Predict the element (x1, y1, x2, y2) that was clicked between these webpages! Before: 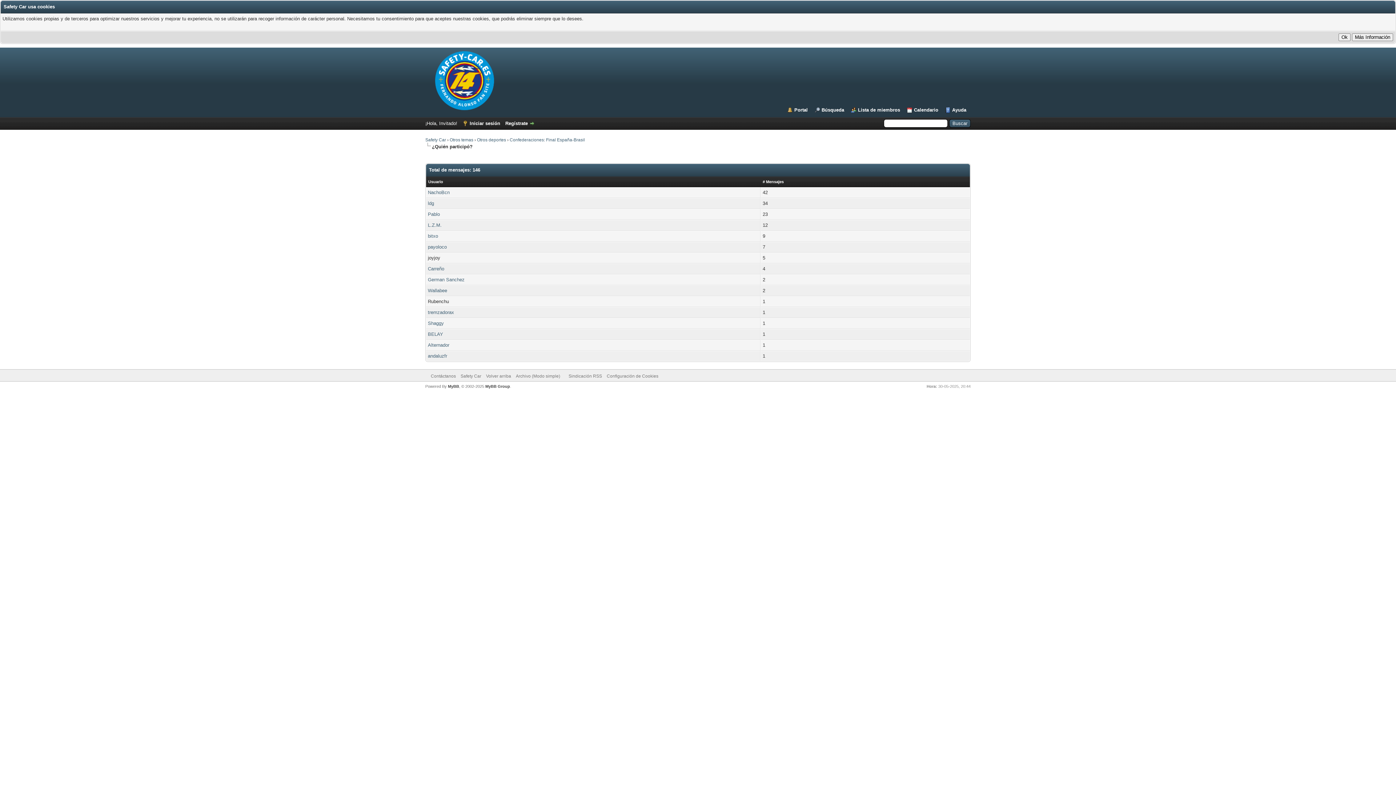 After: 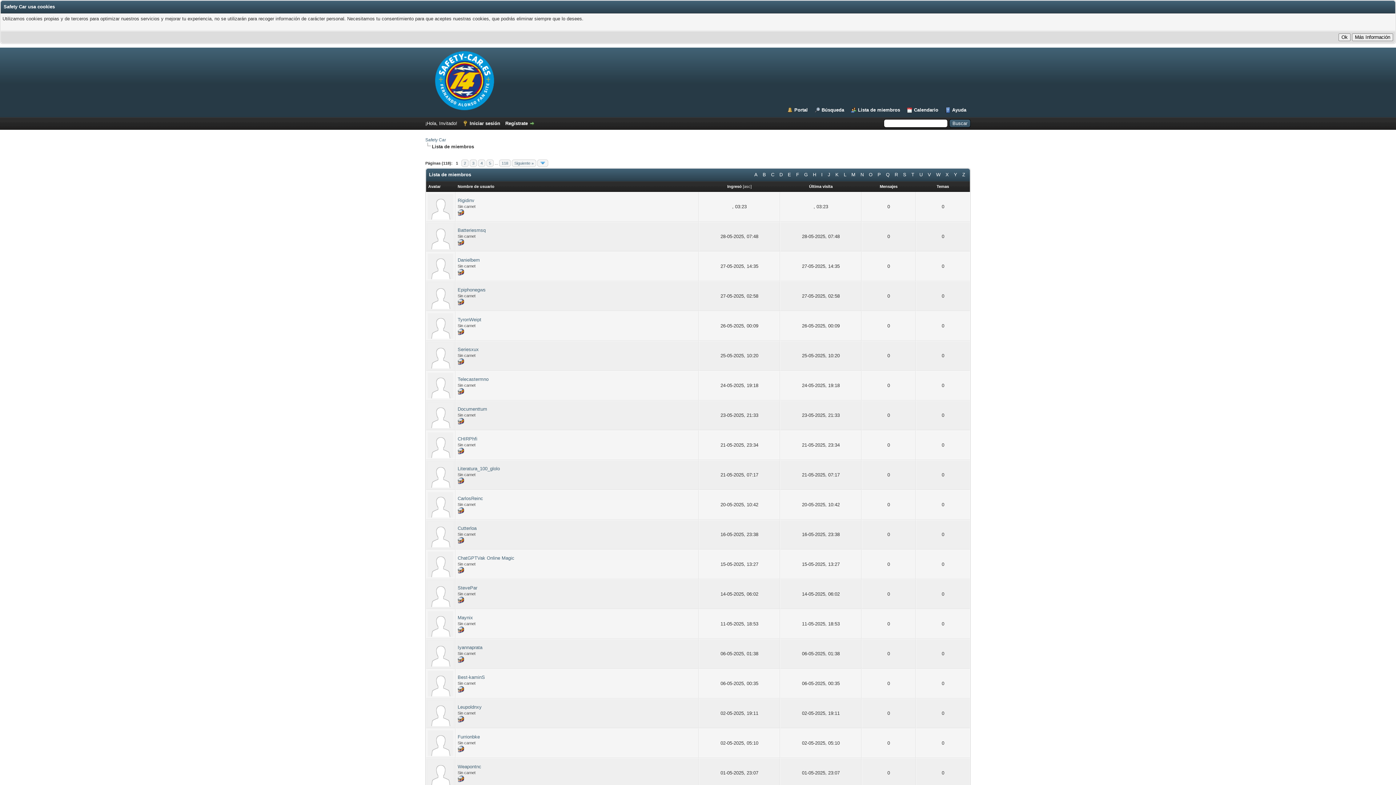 Action: label: Lista de miembros bbox: (850, 107, 900, 113)